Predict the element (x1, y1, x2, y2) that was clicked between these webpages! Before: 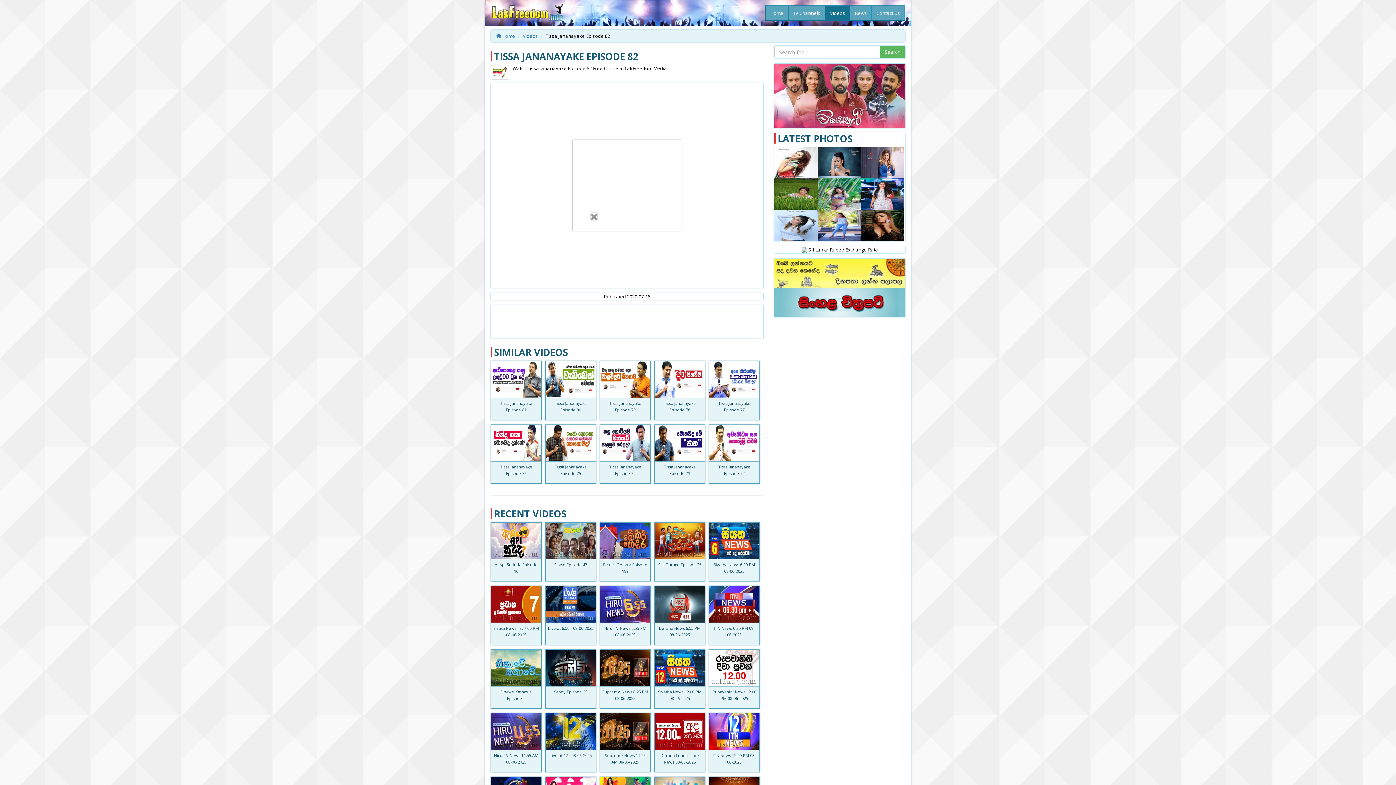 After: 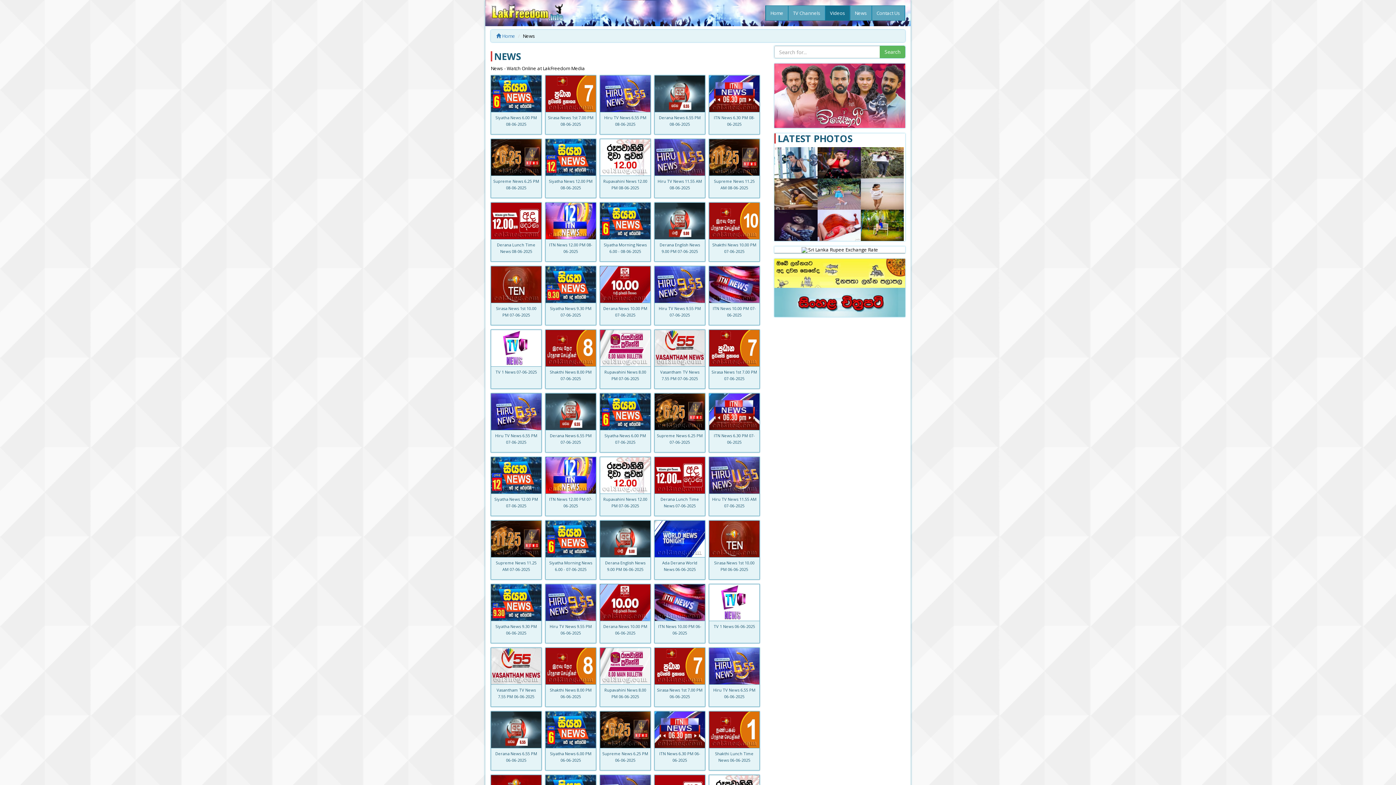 Action: label: News bbox: (850, 5, 871, 20)